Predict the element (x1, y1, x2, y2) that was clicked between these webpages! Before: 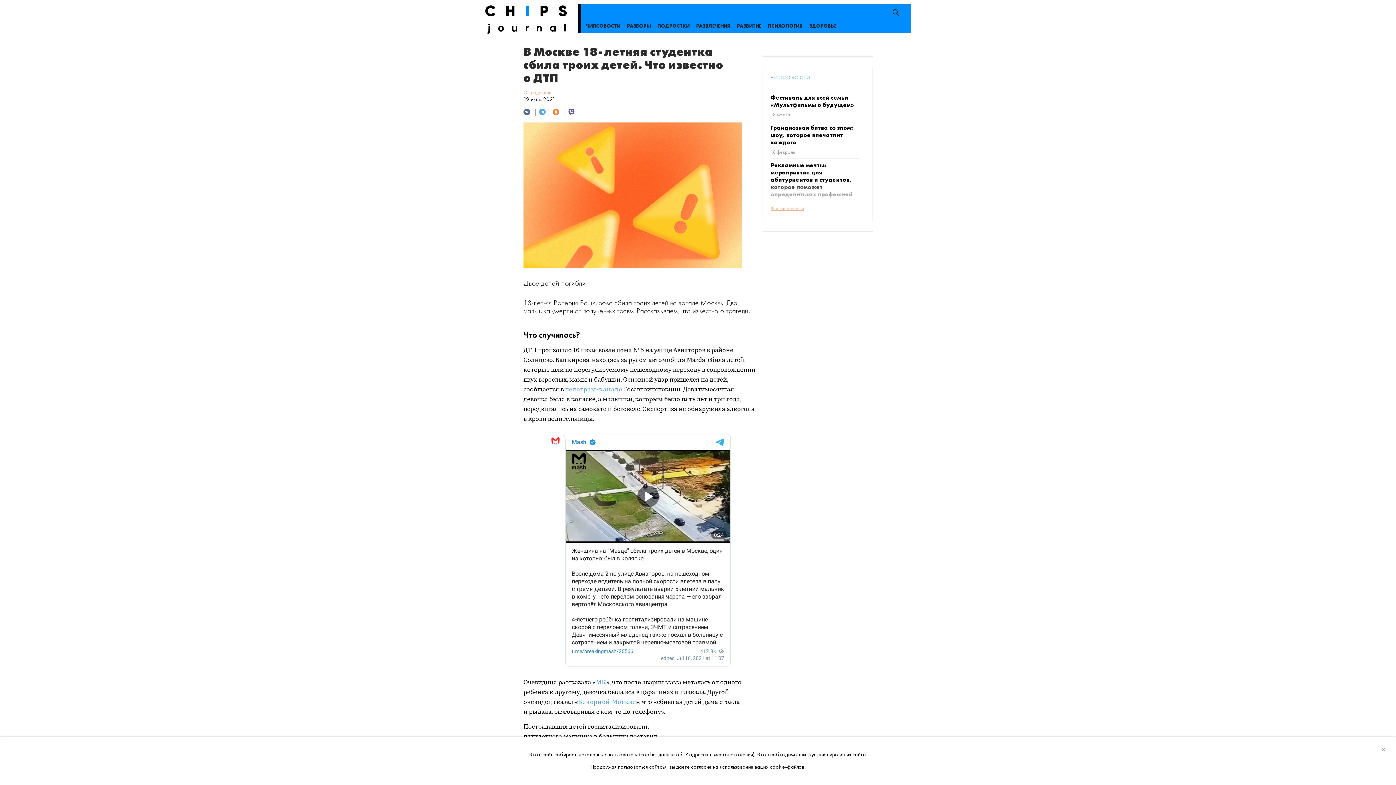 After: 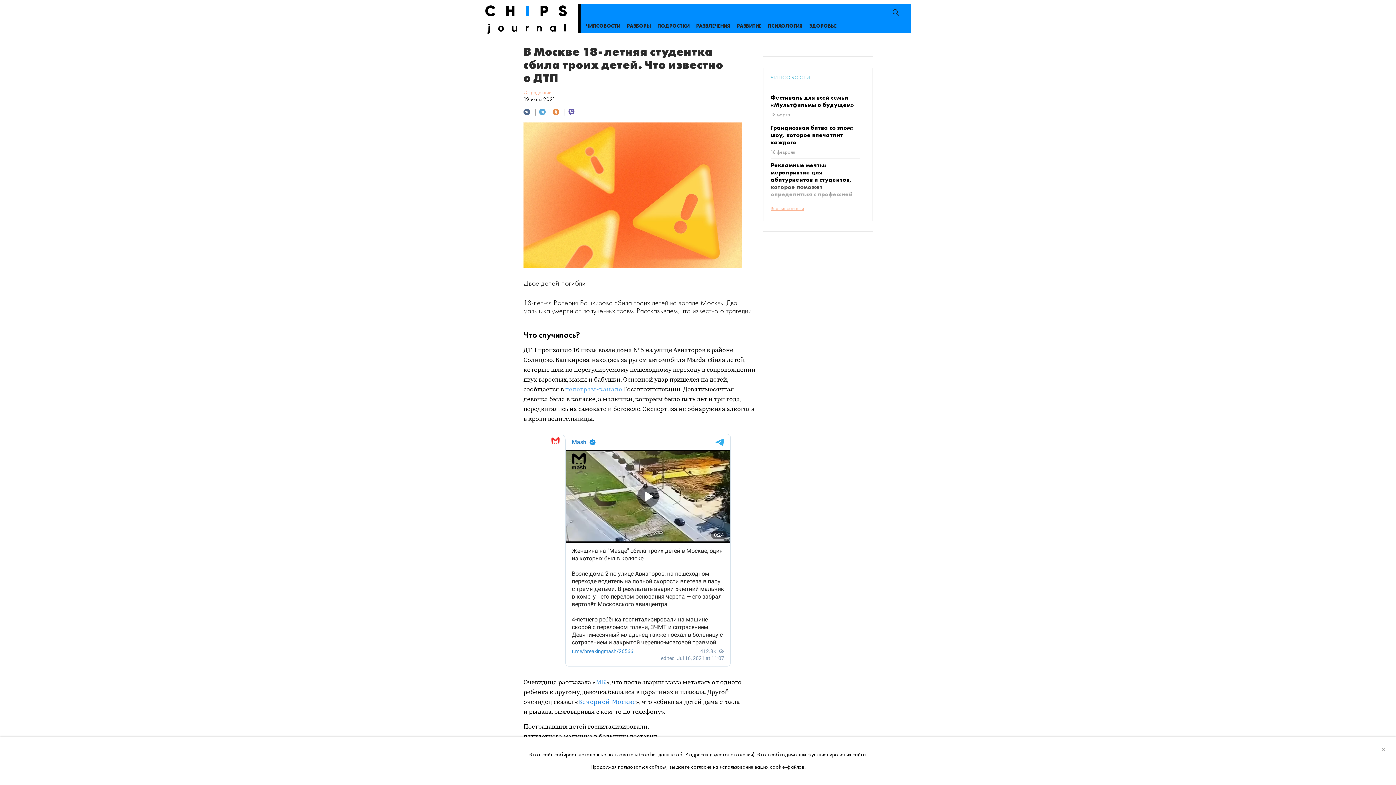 Action: label: Вечерней Москве bbox: (578, 699, 636, 705)